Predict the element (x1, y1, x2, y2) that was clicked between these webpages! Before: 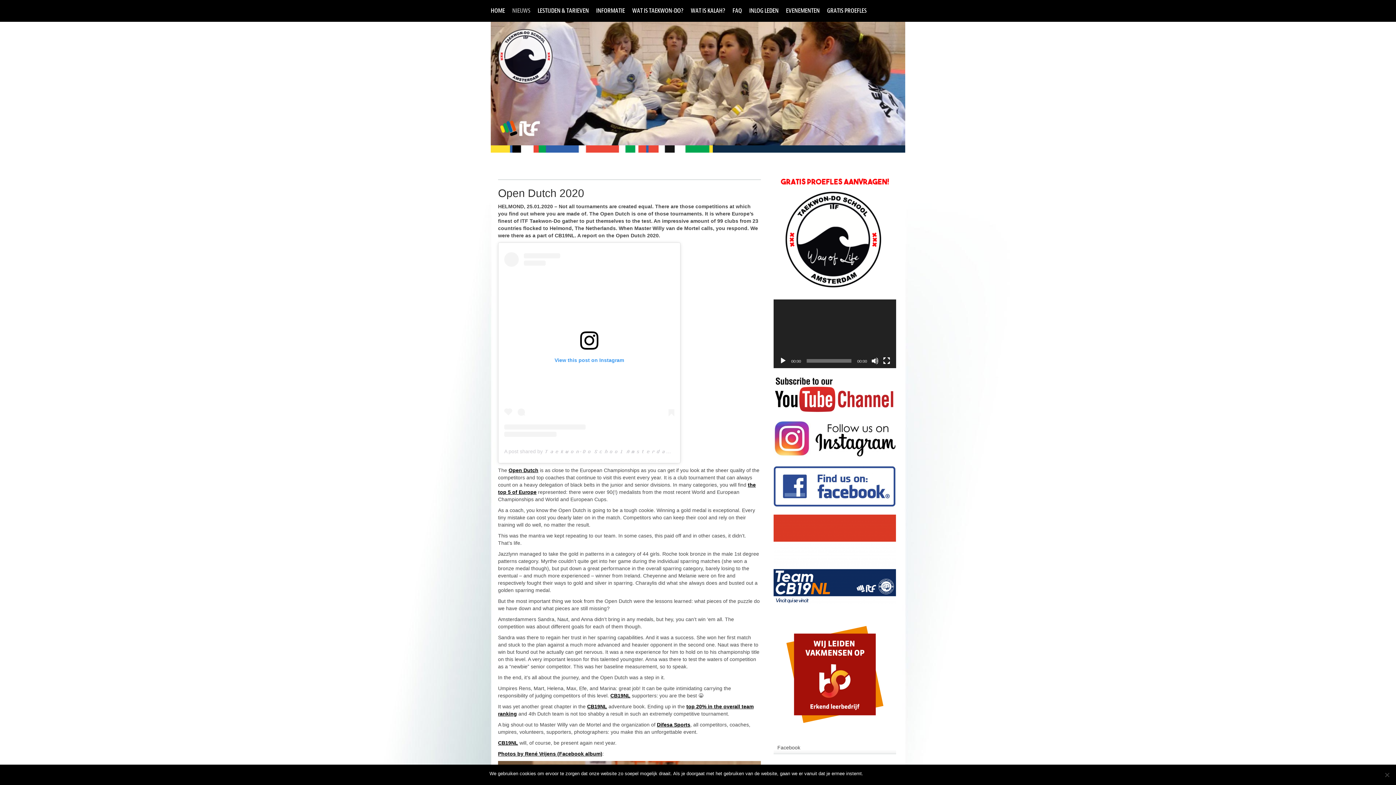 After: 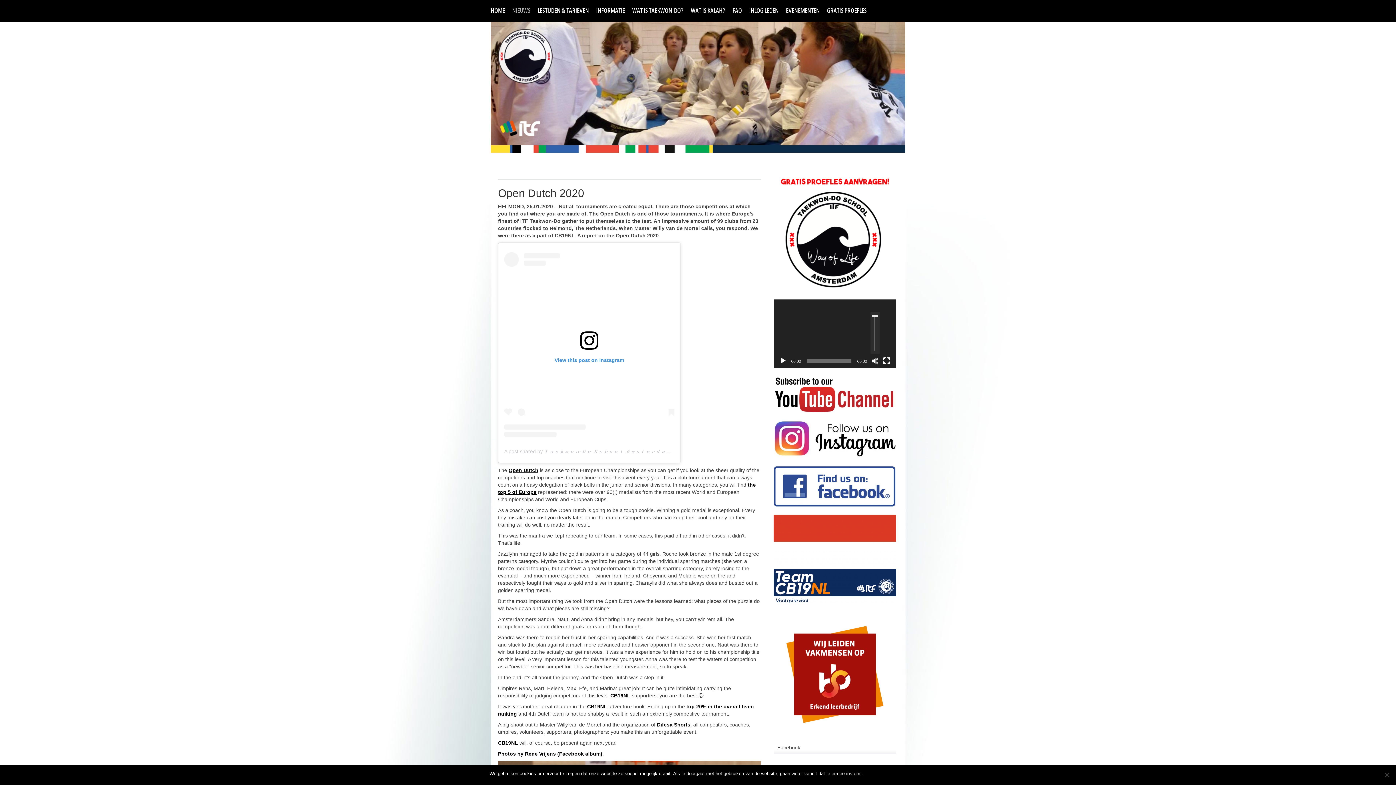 Action: bbox: (871, 357, 878, 364) label: Dempen